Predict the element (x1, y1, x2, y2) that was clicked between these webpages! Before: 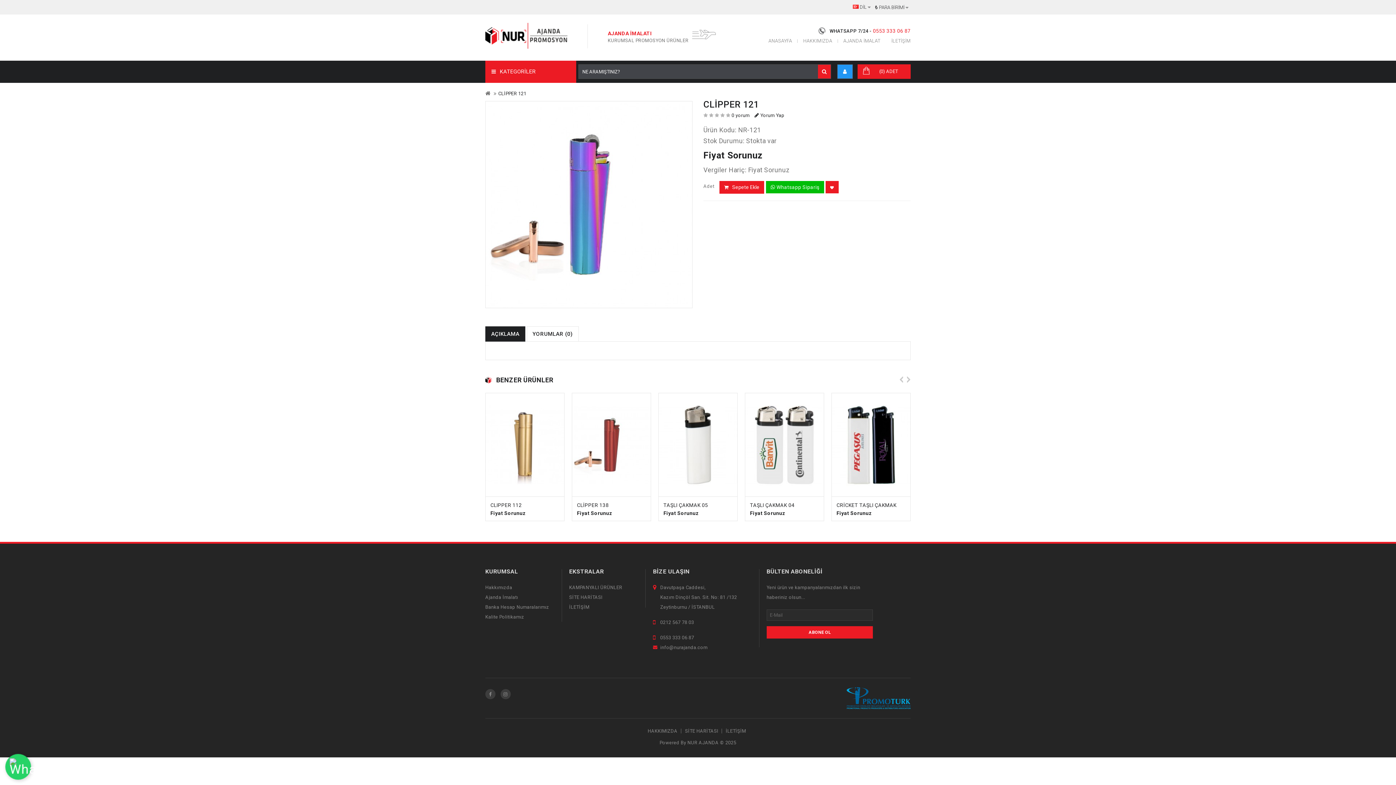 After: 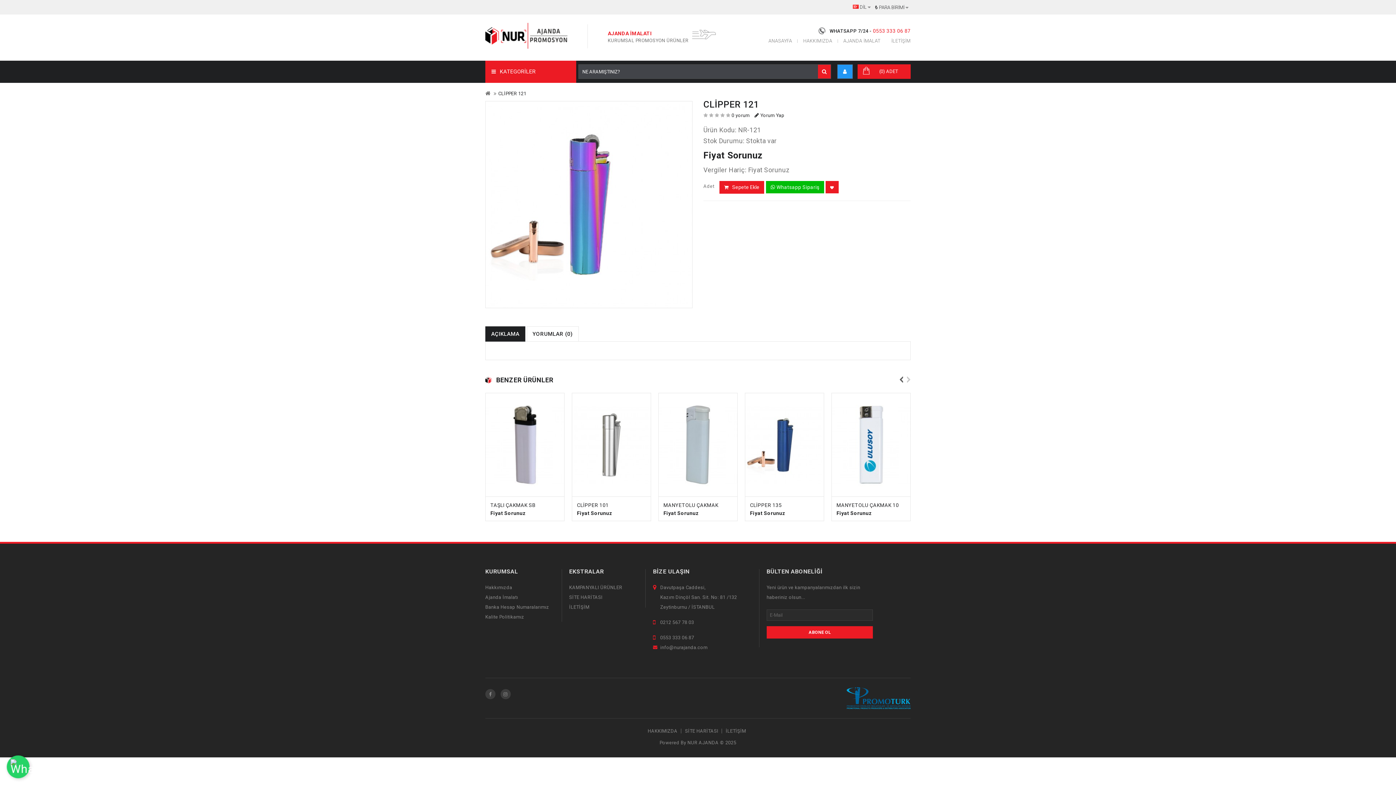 Action: label:   bbox: (898, 376, 903, 385)